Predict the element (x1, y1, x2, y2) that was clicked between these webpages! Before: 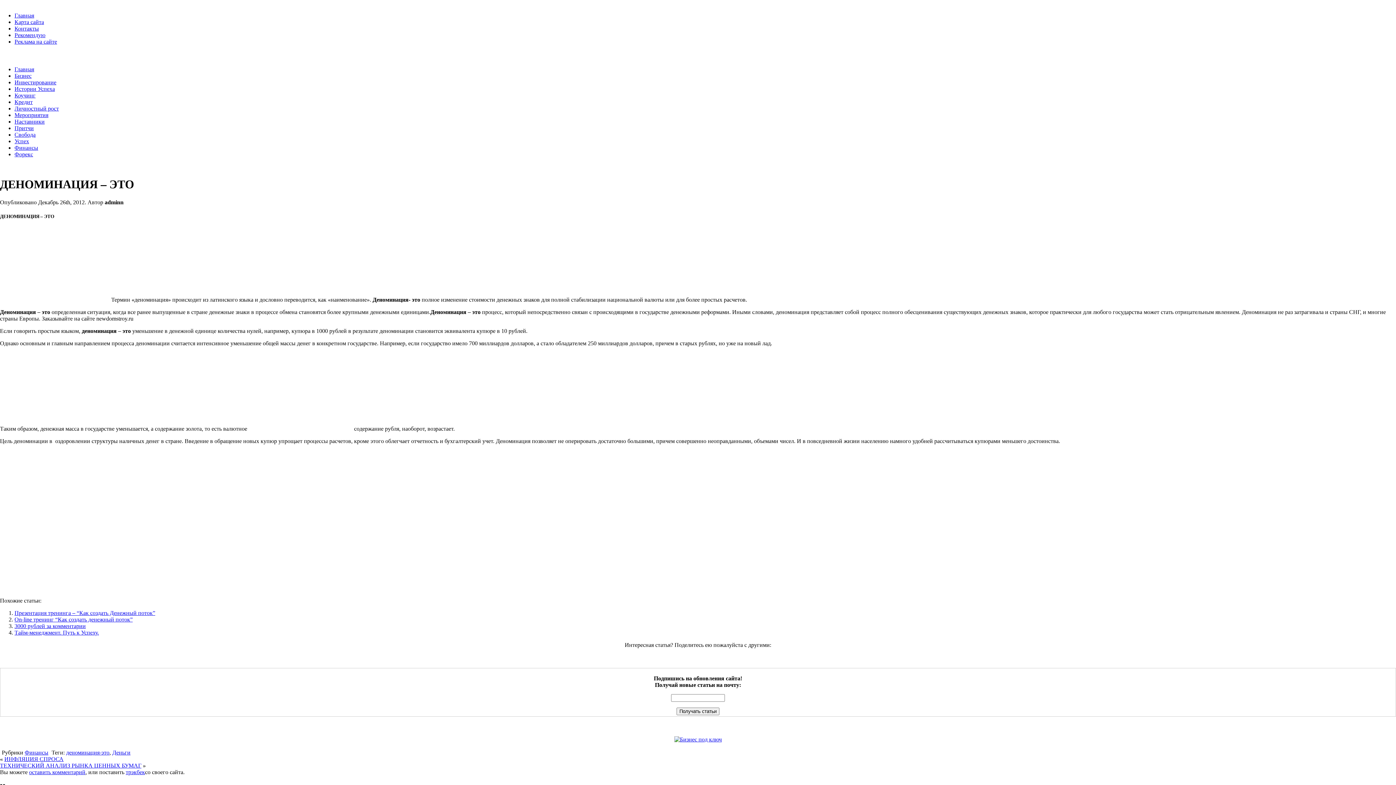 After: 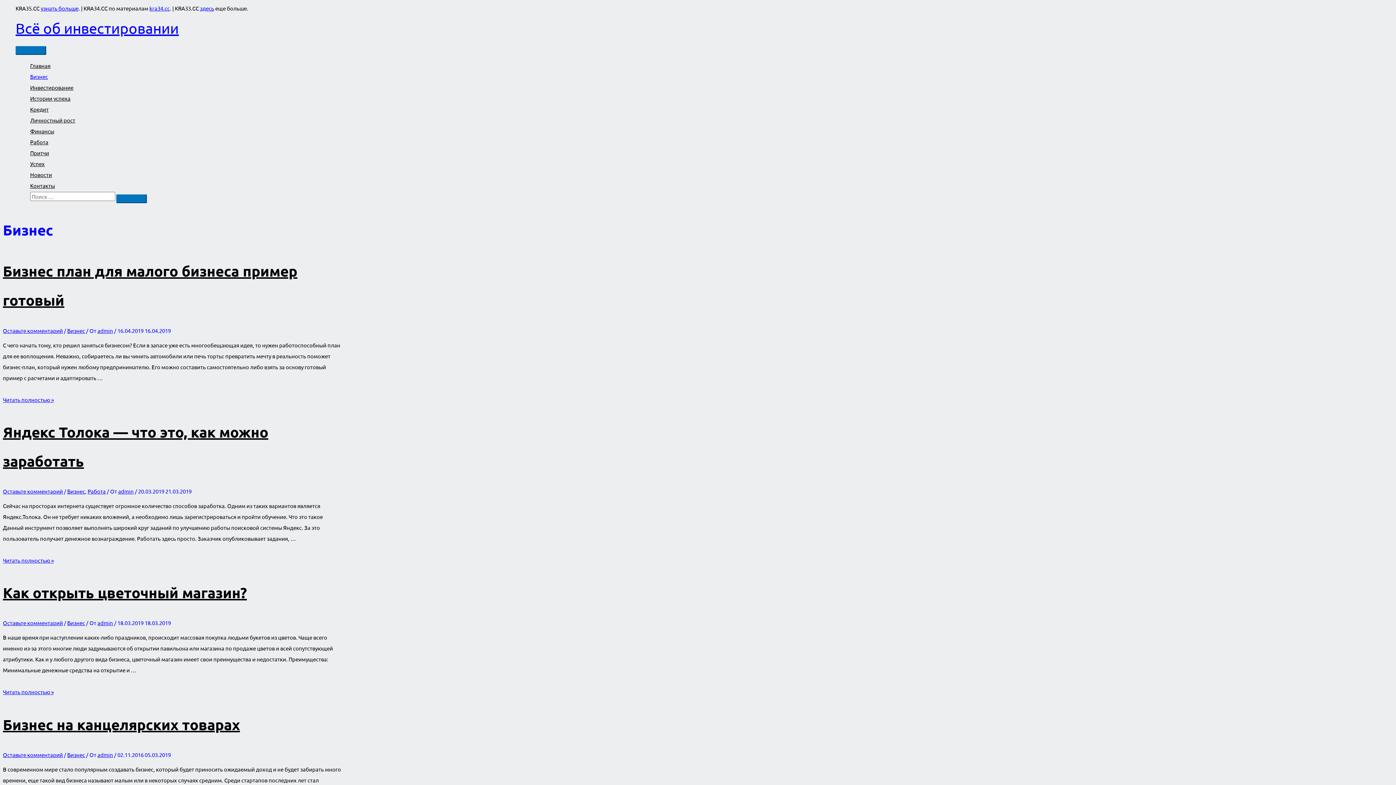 Action: bbox: (14, 72, 31, 78) label: Бизнес